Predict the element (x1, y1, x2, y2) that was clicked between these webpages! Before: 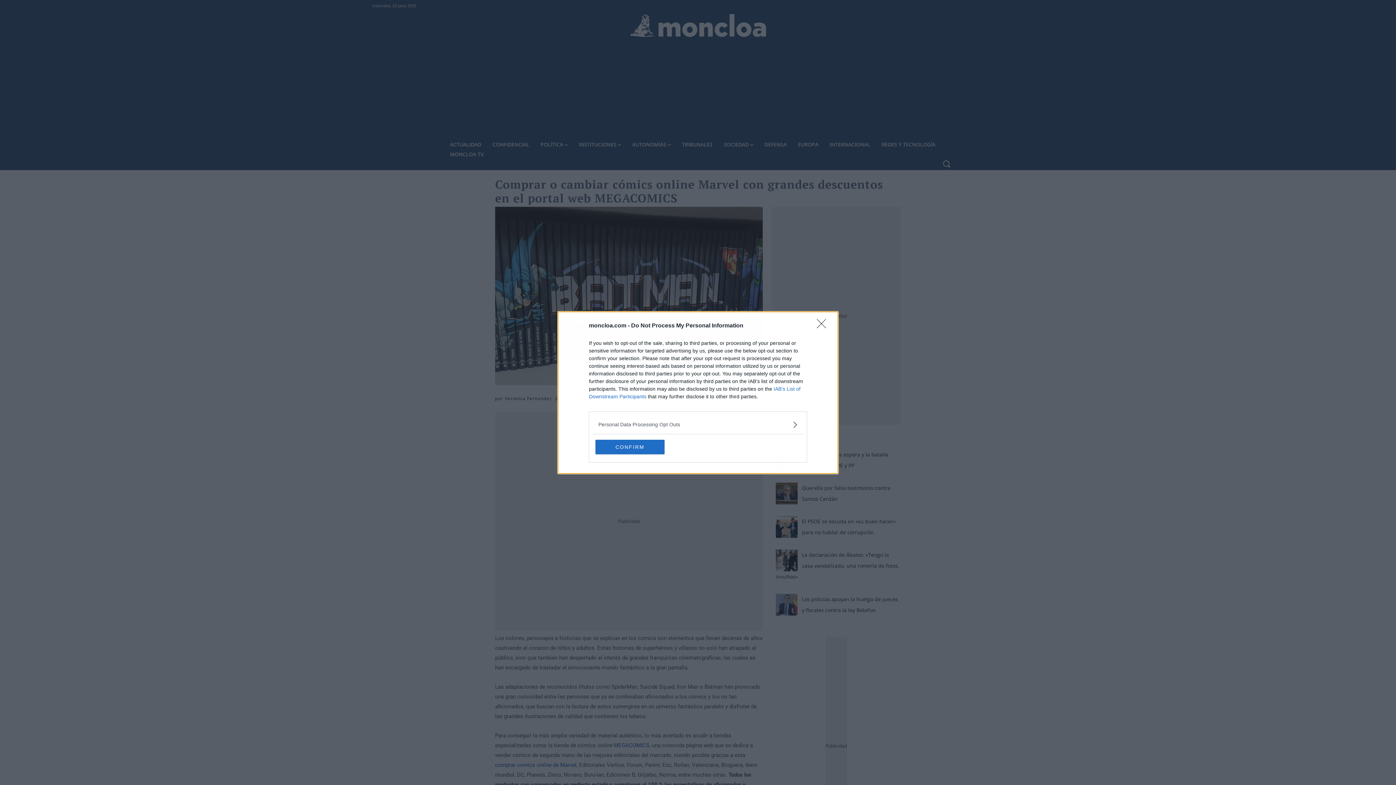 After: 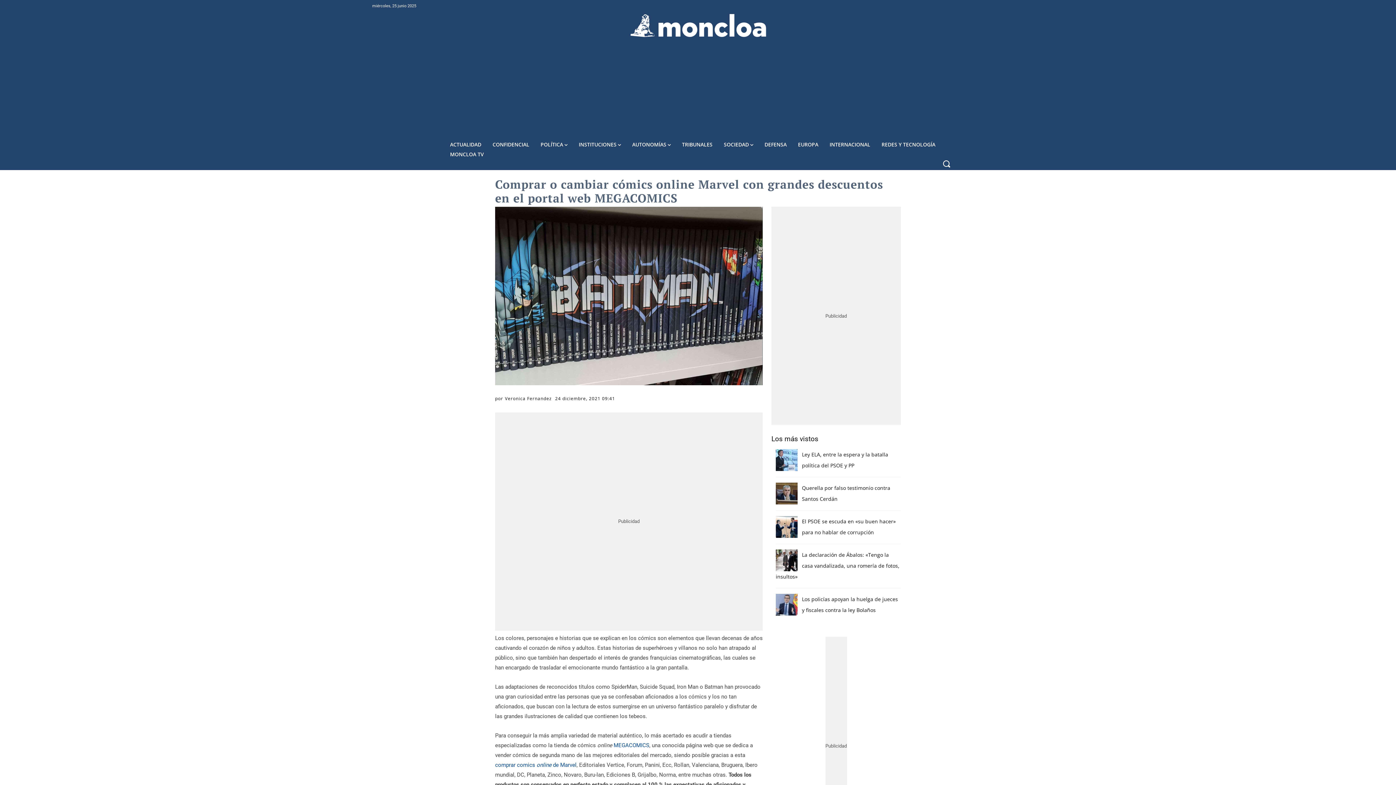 Action: bbox: (595, 439, 664, 454) label: CONFIRM